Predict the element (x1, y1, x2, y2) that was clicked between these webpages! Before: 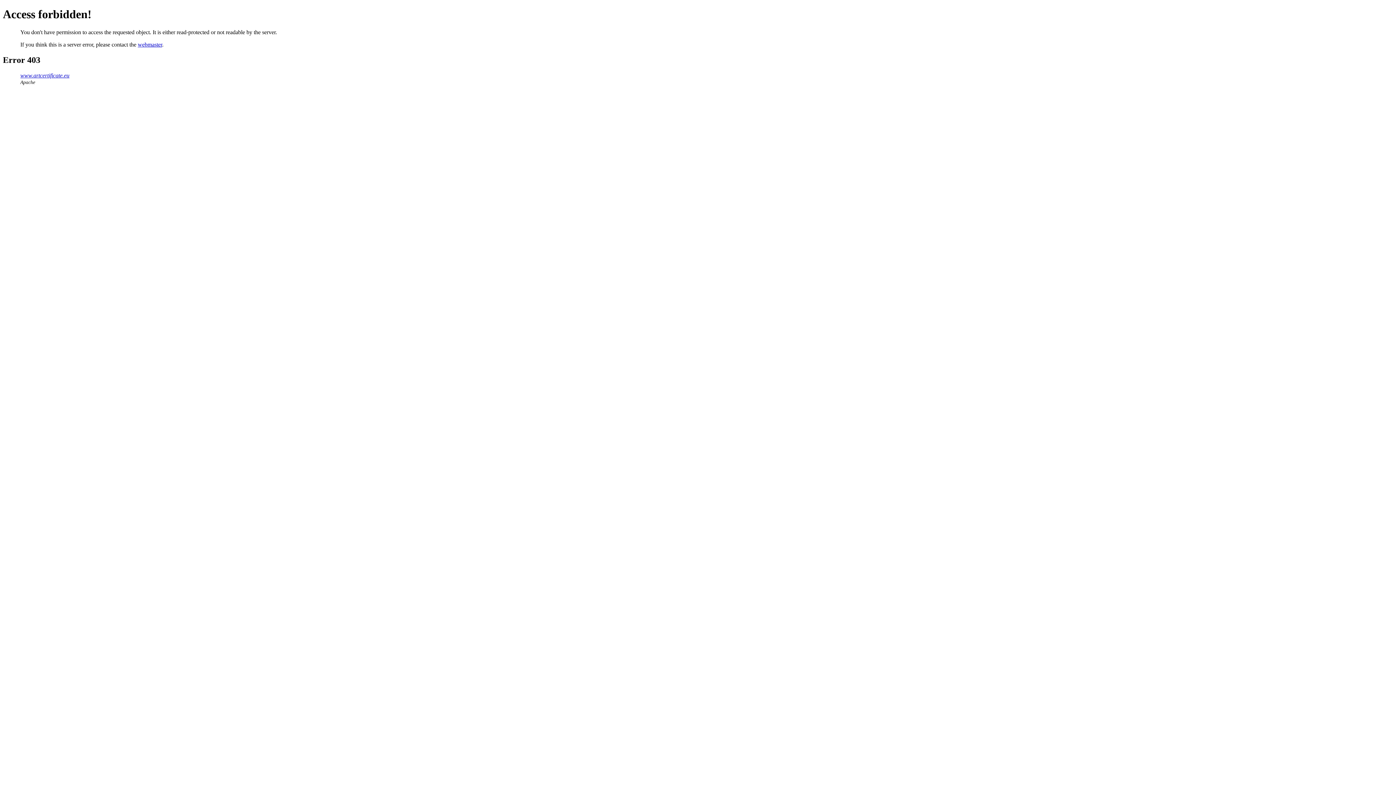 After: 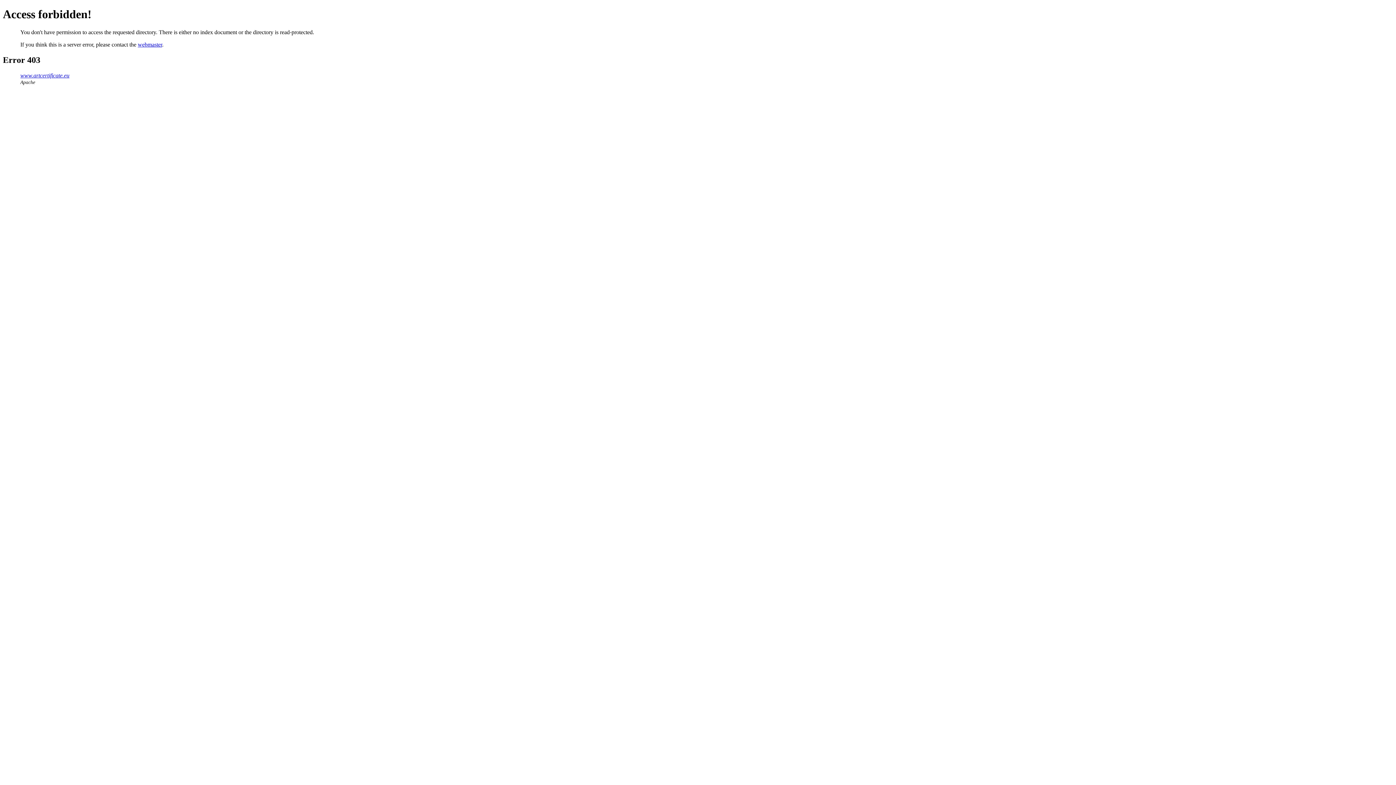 Action: label: www.artcertificate.eu bbox: (20, 72, 69, 78)